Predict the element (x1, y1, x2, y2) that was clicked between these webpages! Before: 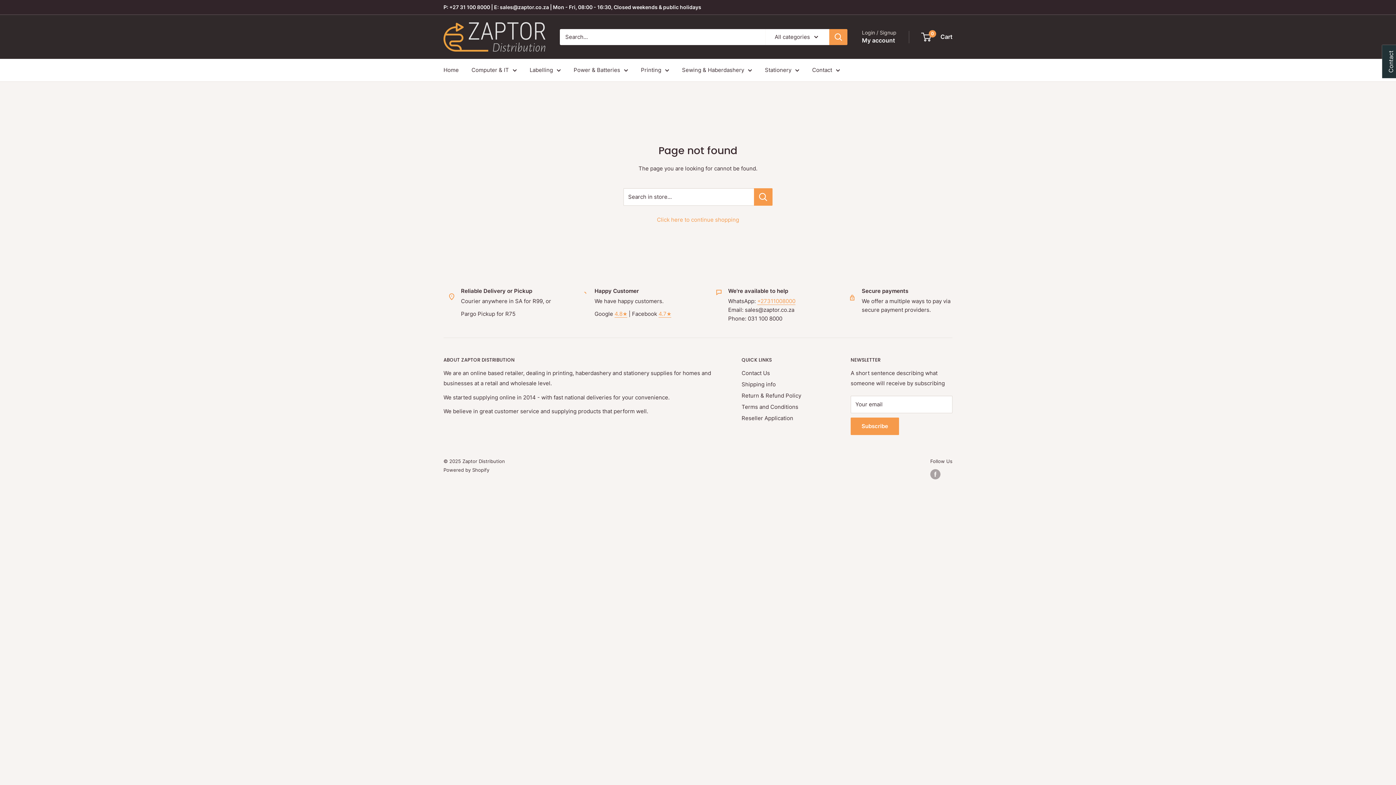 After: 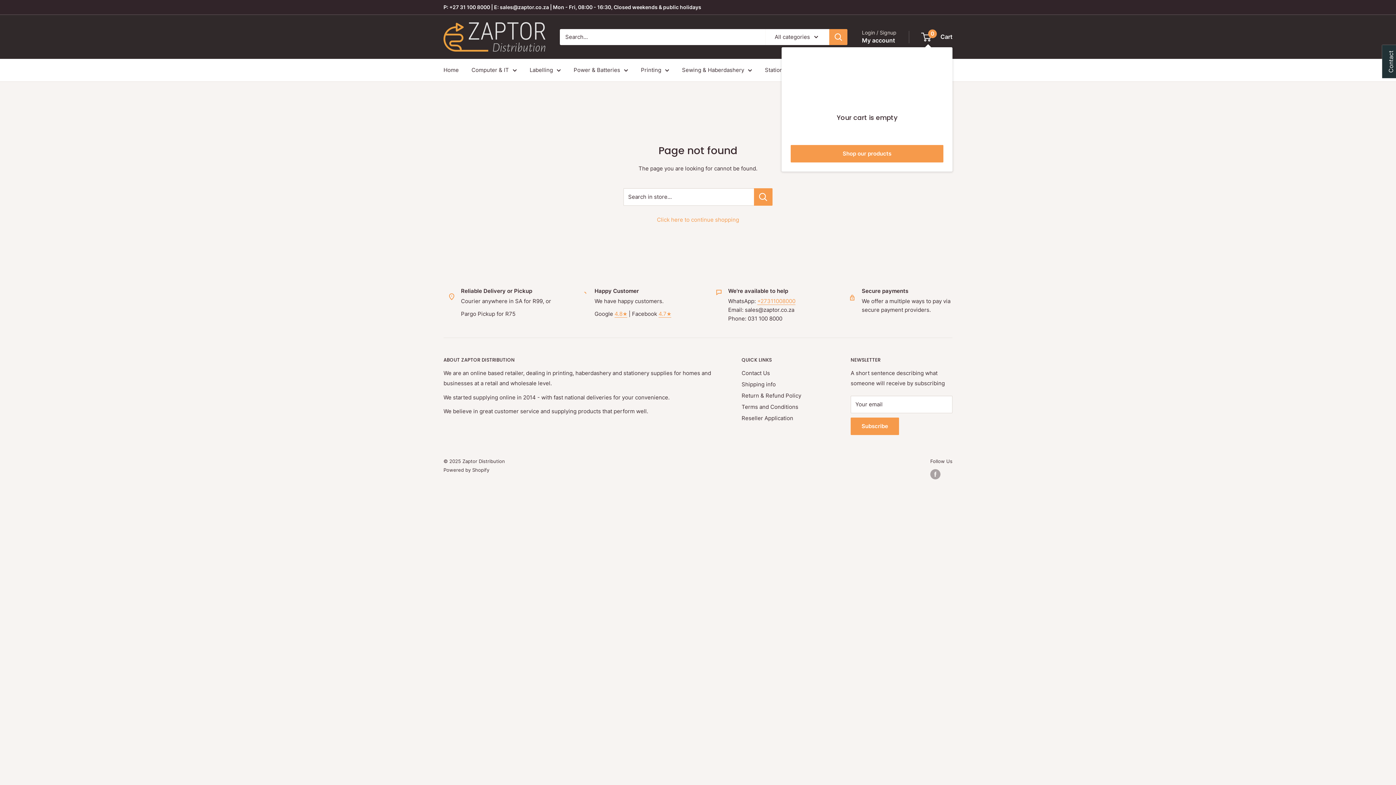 Action: label: 0
 Cart bbox: (922, 31, 952, 42)